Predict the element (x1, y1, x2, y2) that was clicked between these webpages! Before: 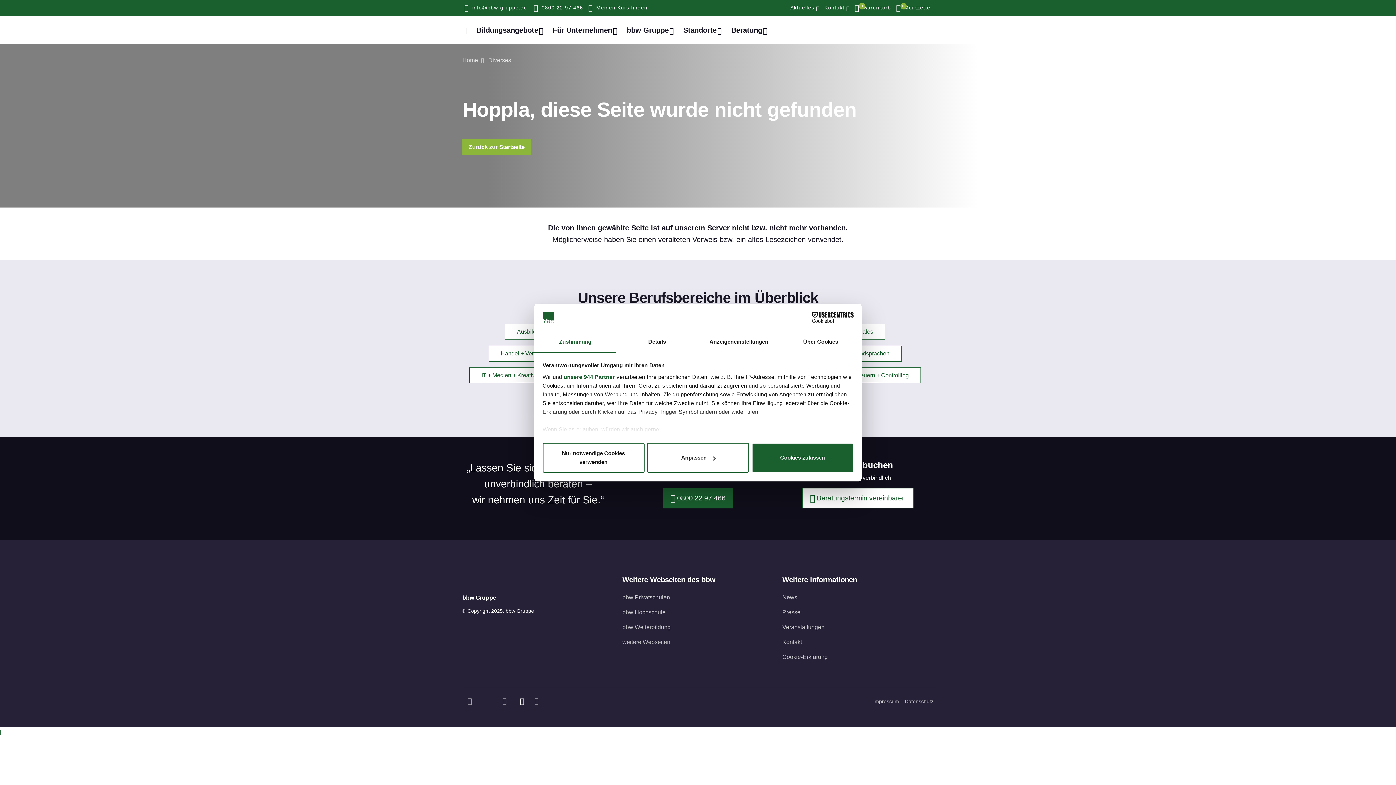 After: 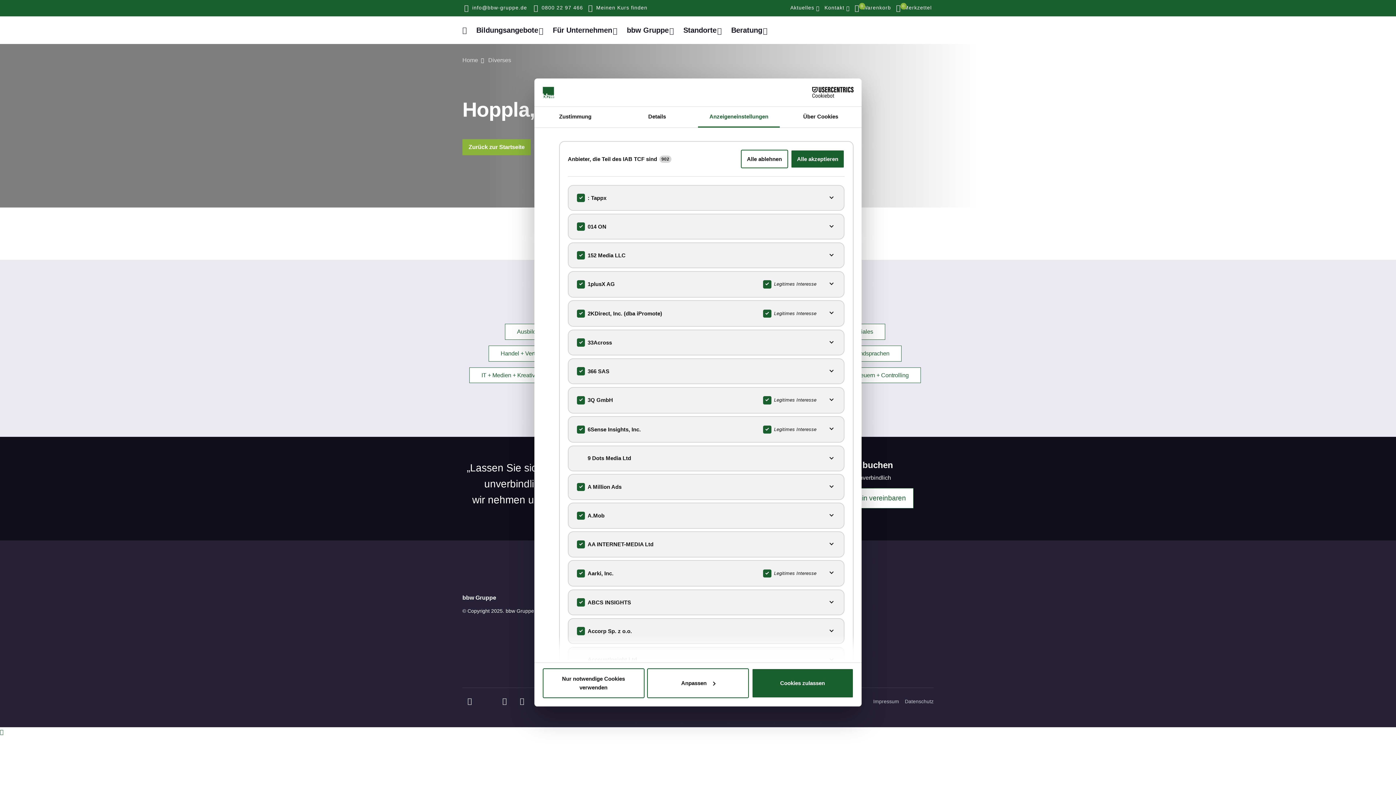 Action: label: unsere 944 Partner bbox: (563, 373, 615, 380)